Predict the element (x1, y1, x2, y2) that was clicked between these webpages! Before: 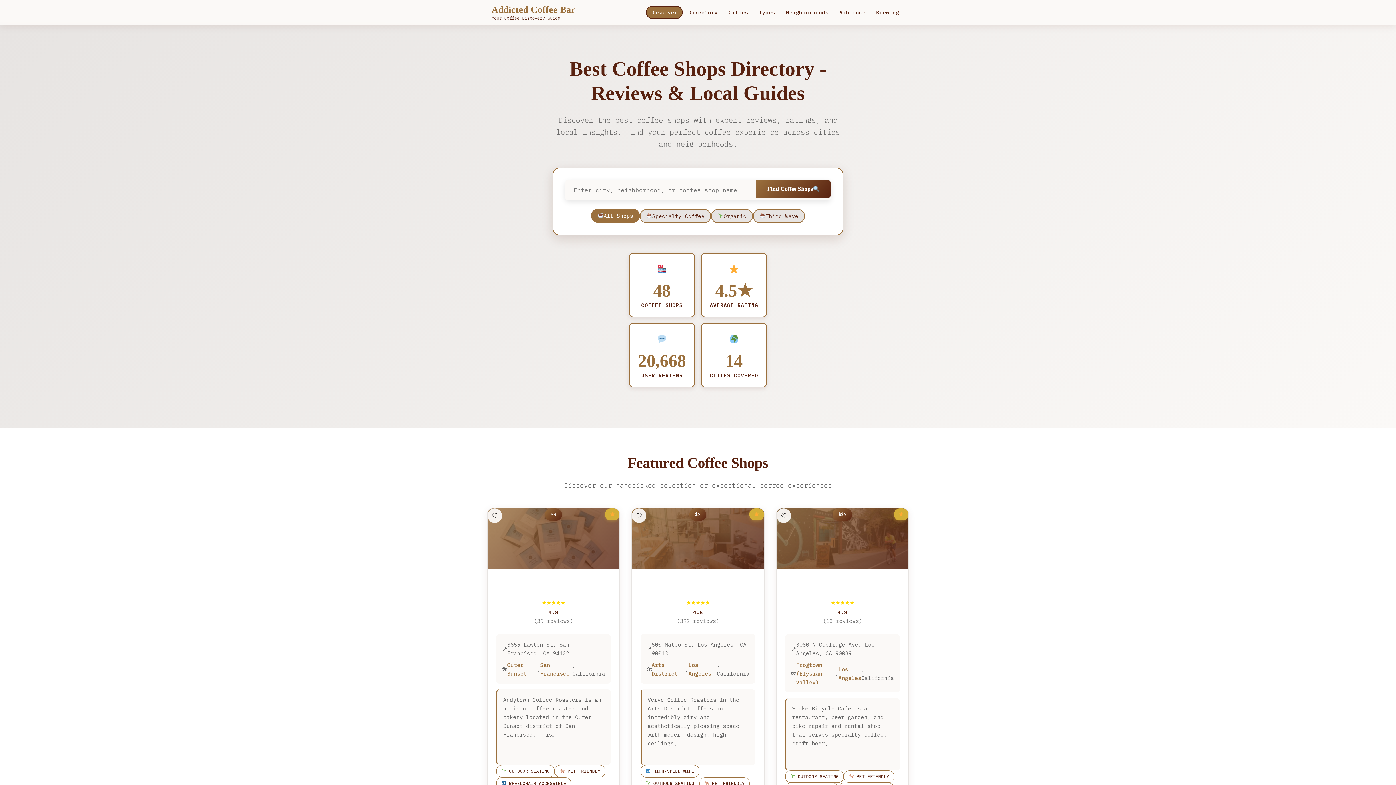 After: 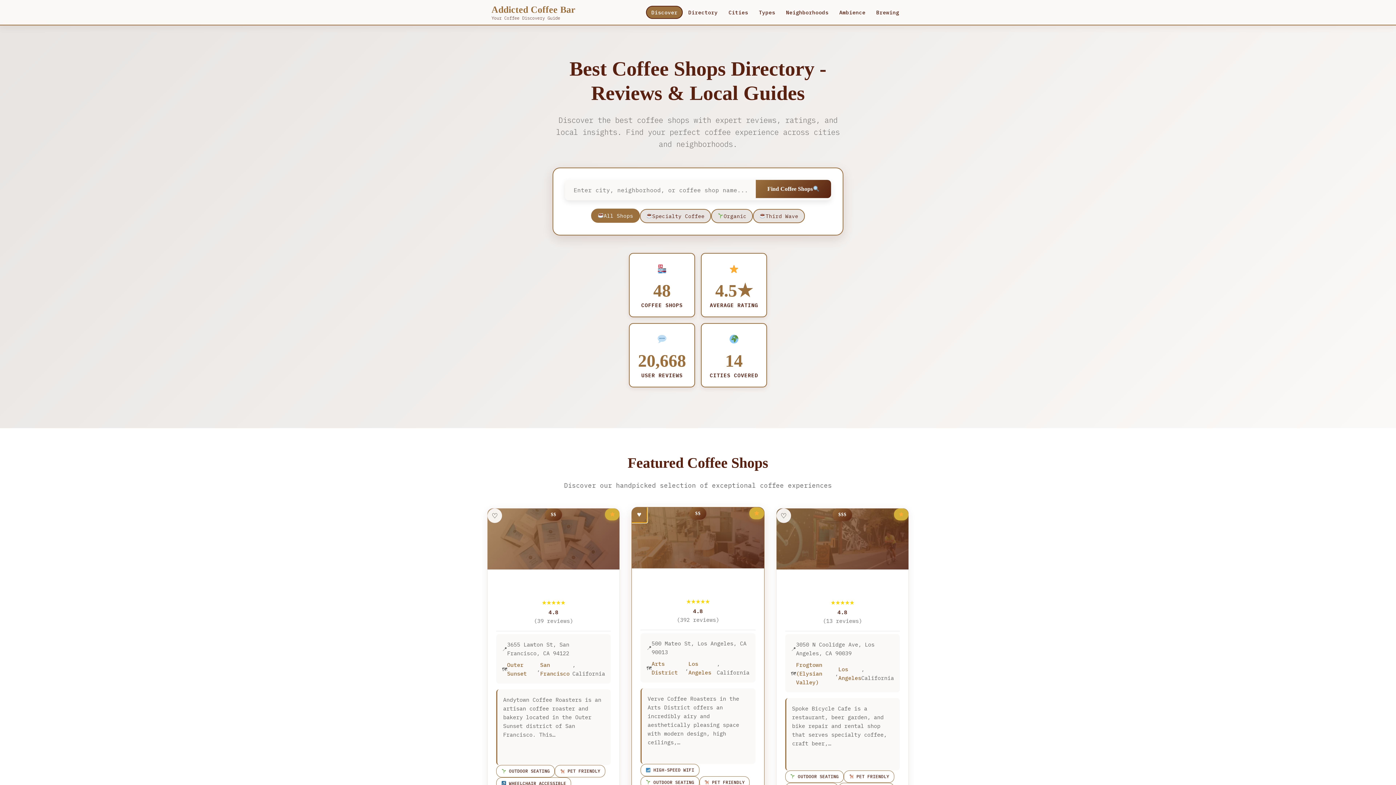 Action: label: Add Verve Coffee Roasters to favorites bbox: (632, 508, 646, 523)